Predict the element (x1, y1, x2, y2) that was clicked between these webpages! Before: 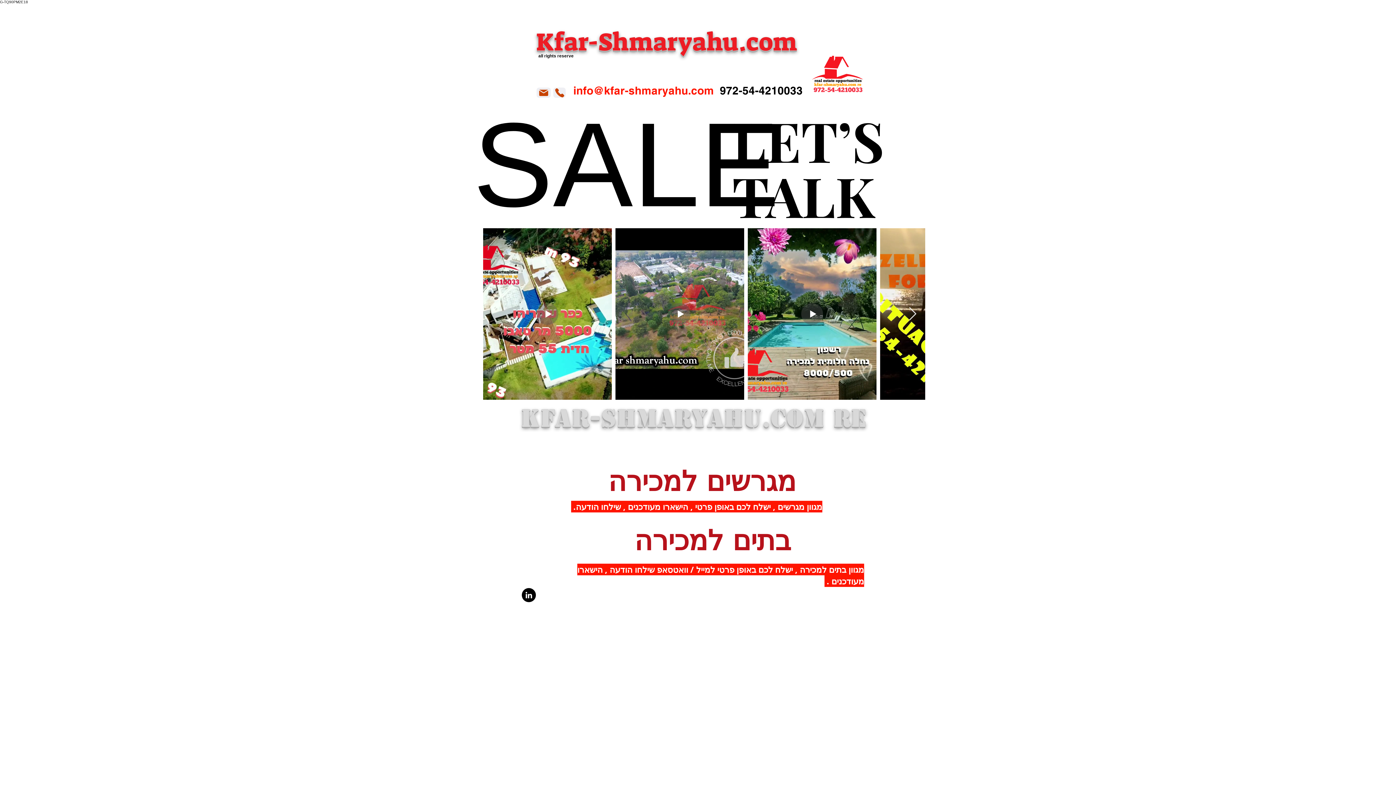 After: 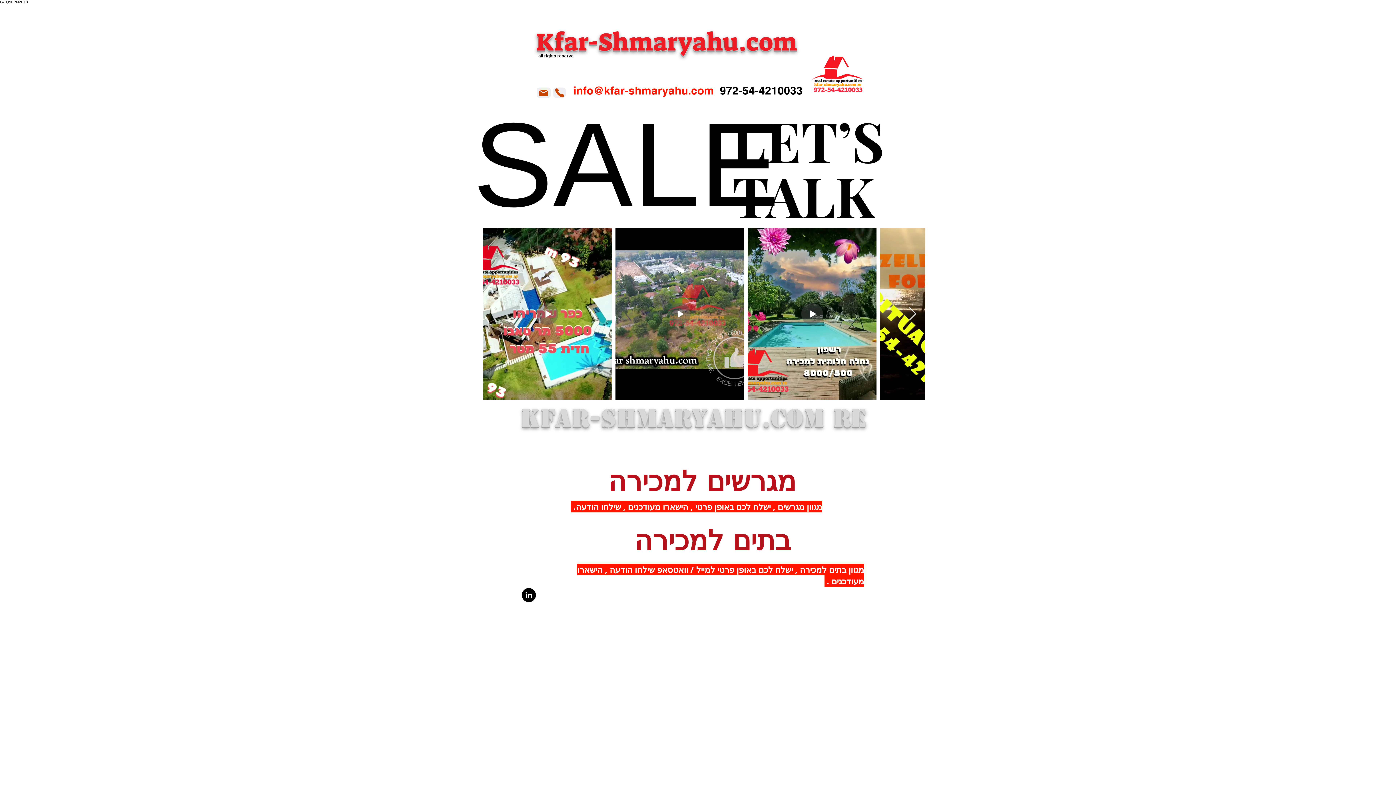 Action: bbox: (521, 588, 536, 602) label: LinkedIn - Black Circle